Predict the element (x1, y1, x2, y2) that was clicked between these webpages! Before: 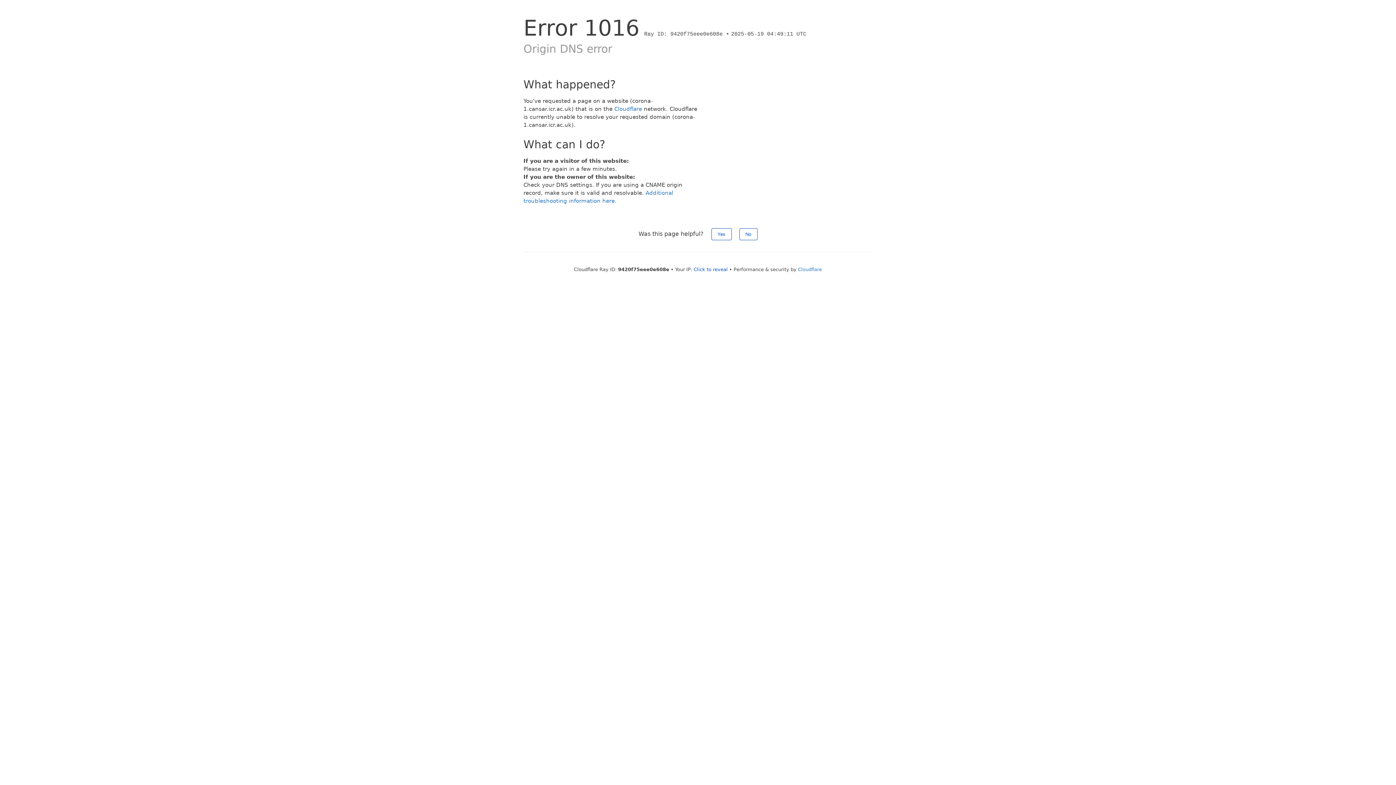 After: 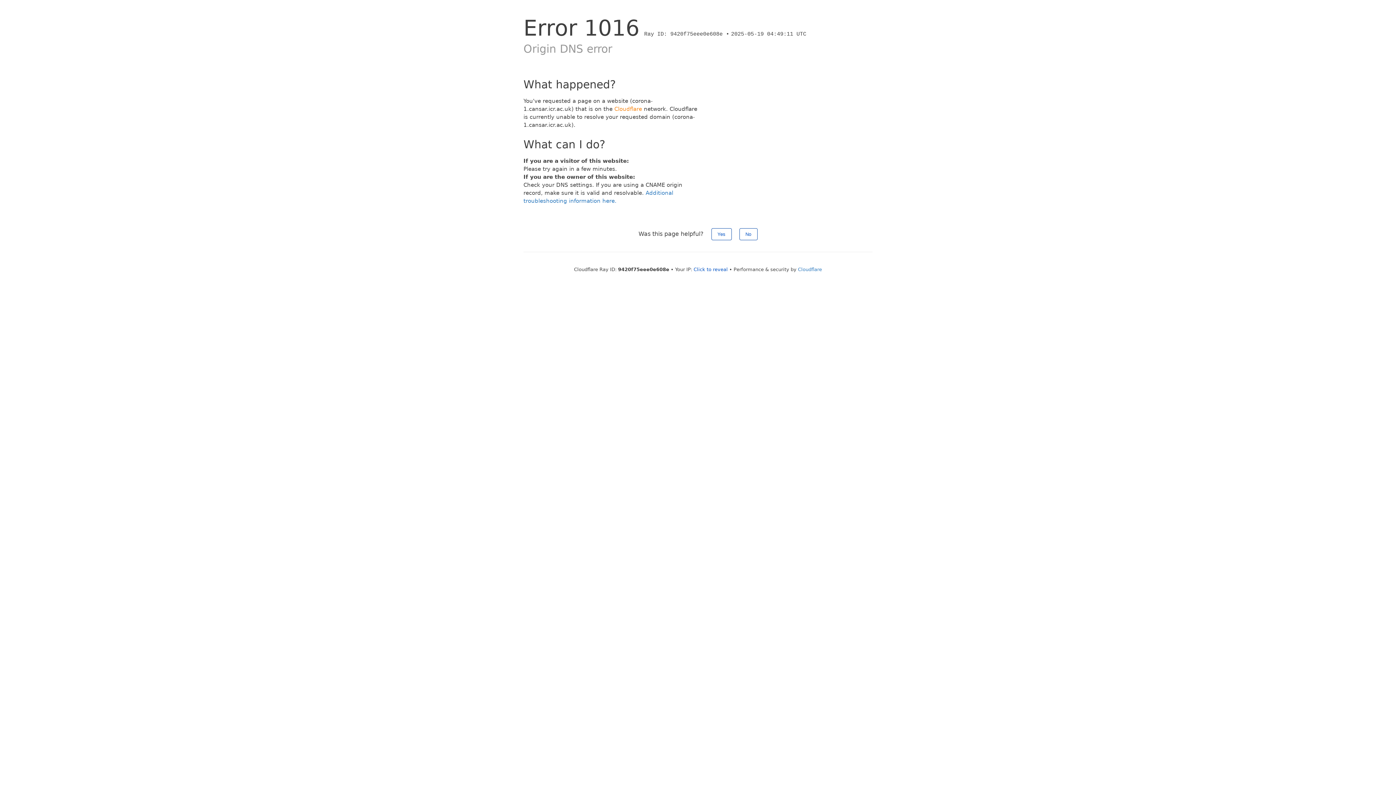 Action: label: Cloudflare bbox: (614, 105, 642, 112)